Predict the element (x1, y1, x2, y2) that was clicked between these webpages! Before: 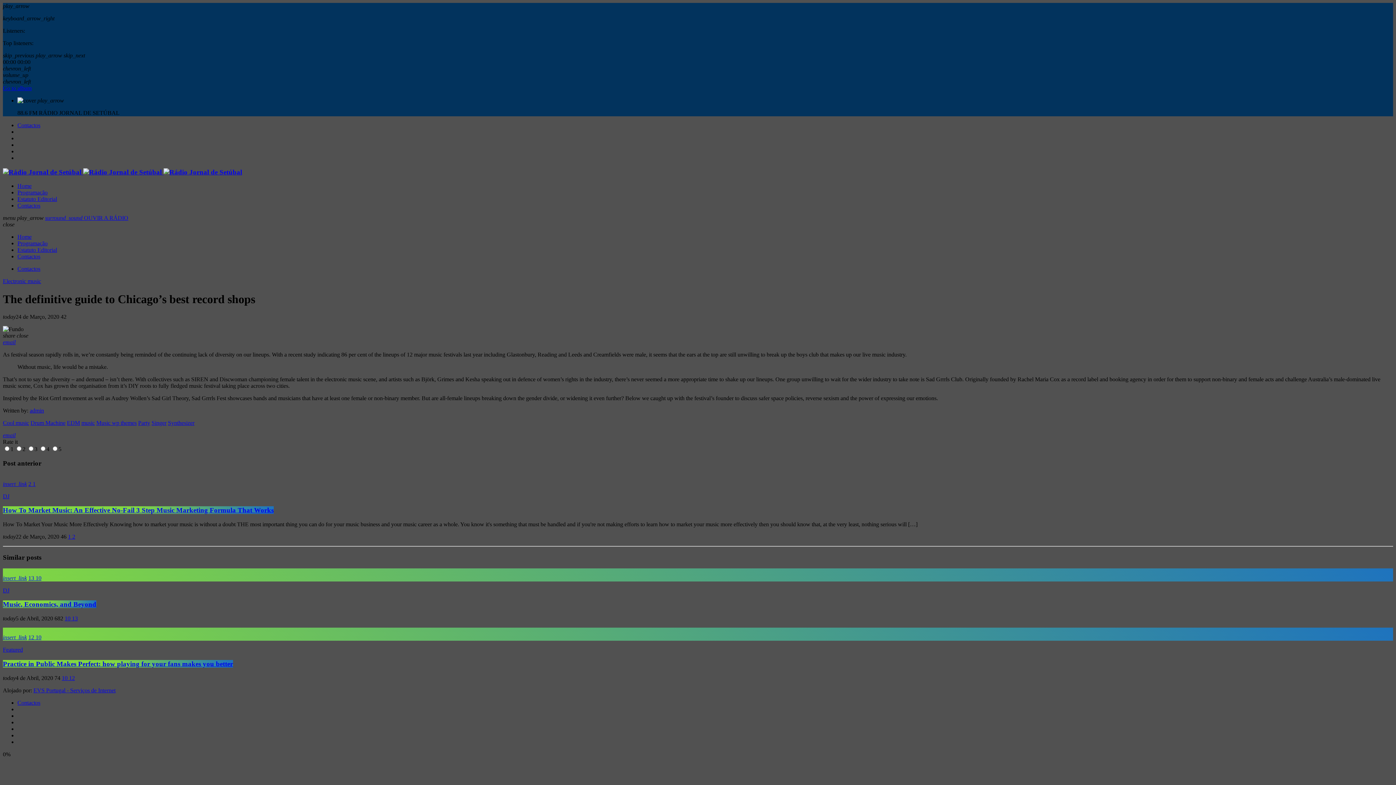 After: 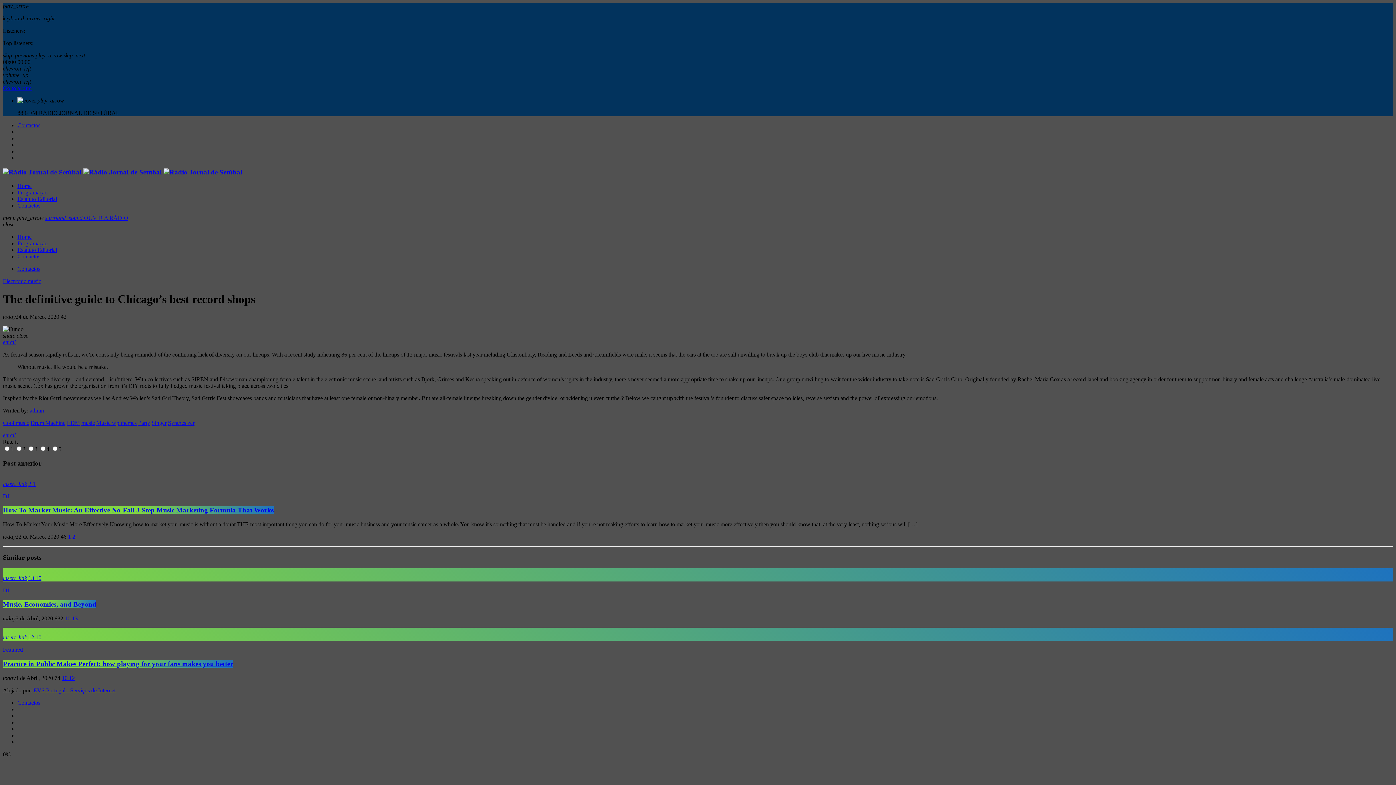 Action: bbox: (2, 215, 15, 221) label: menu